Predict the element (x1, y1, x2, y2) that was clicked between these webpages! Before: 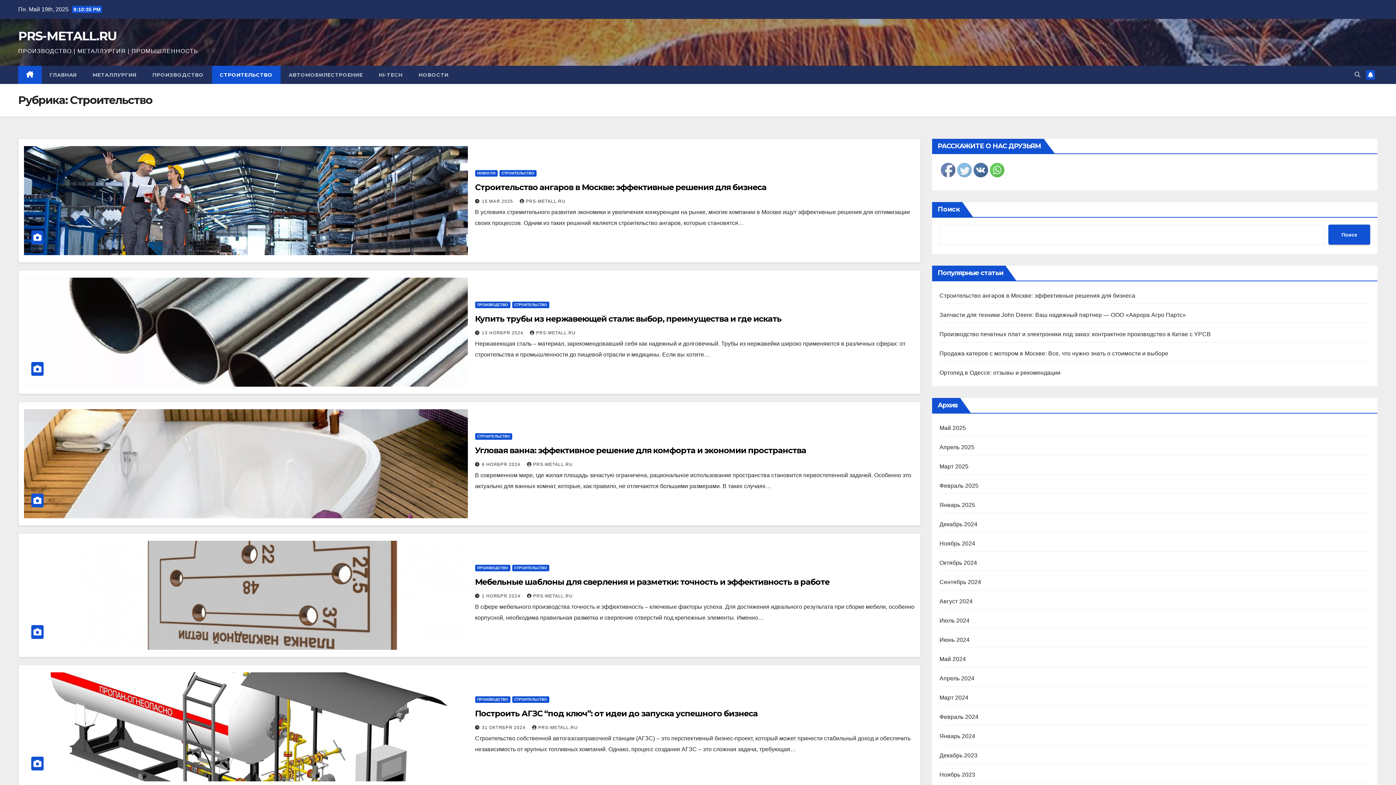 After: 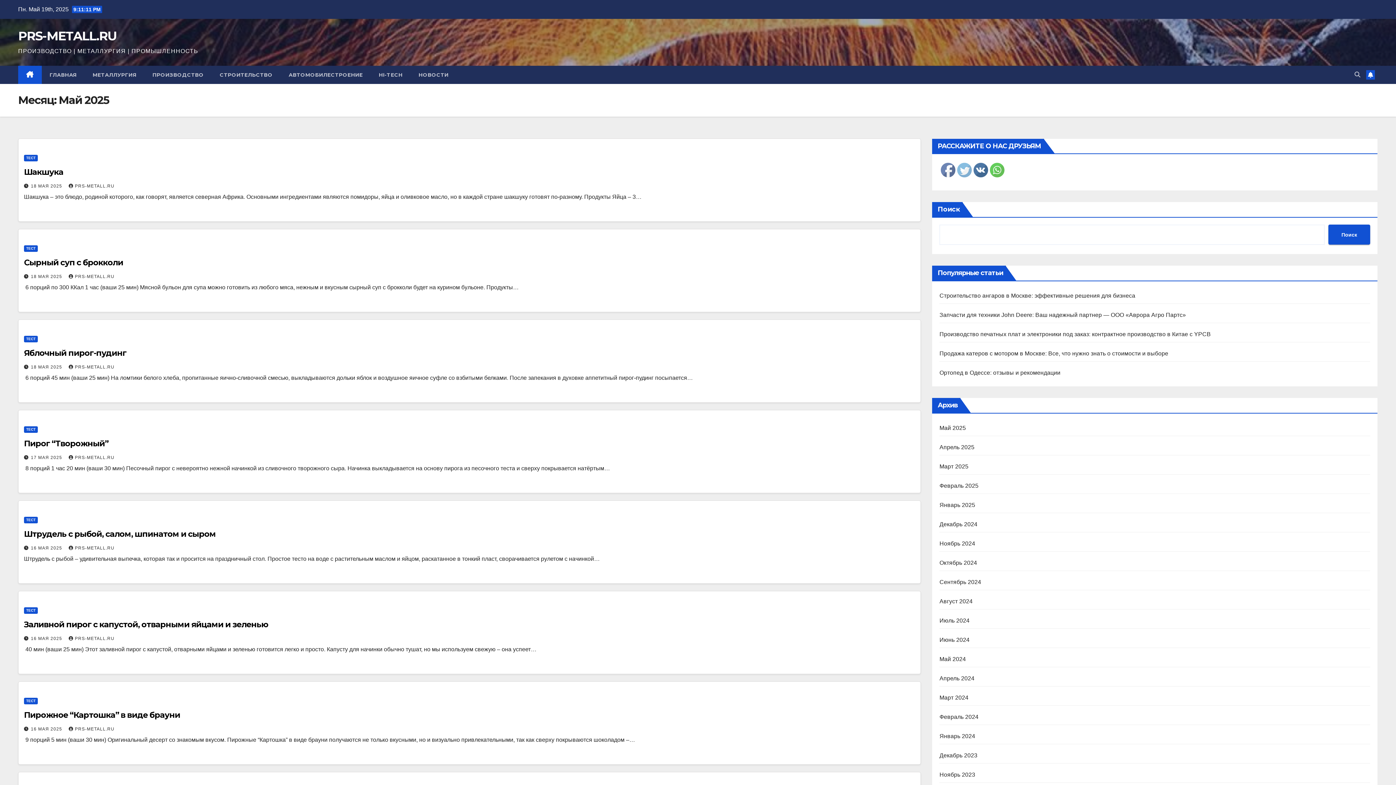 Action: bbox: (482, 198, 514, 203) label: 15 МАЯ 2025 